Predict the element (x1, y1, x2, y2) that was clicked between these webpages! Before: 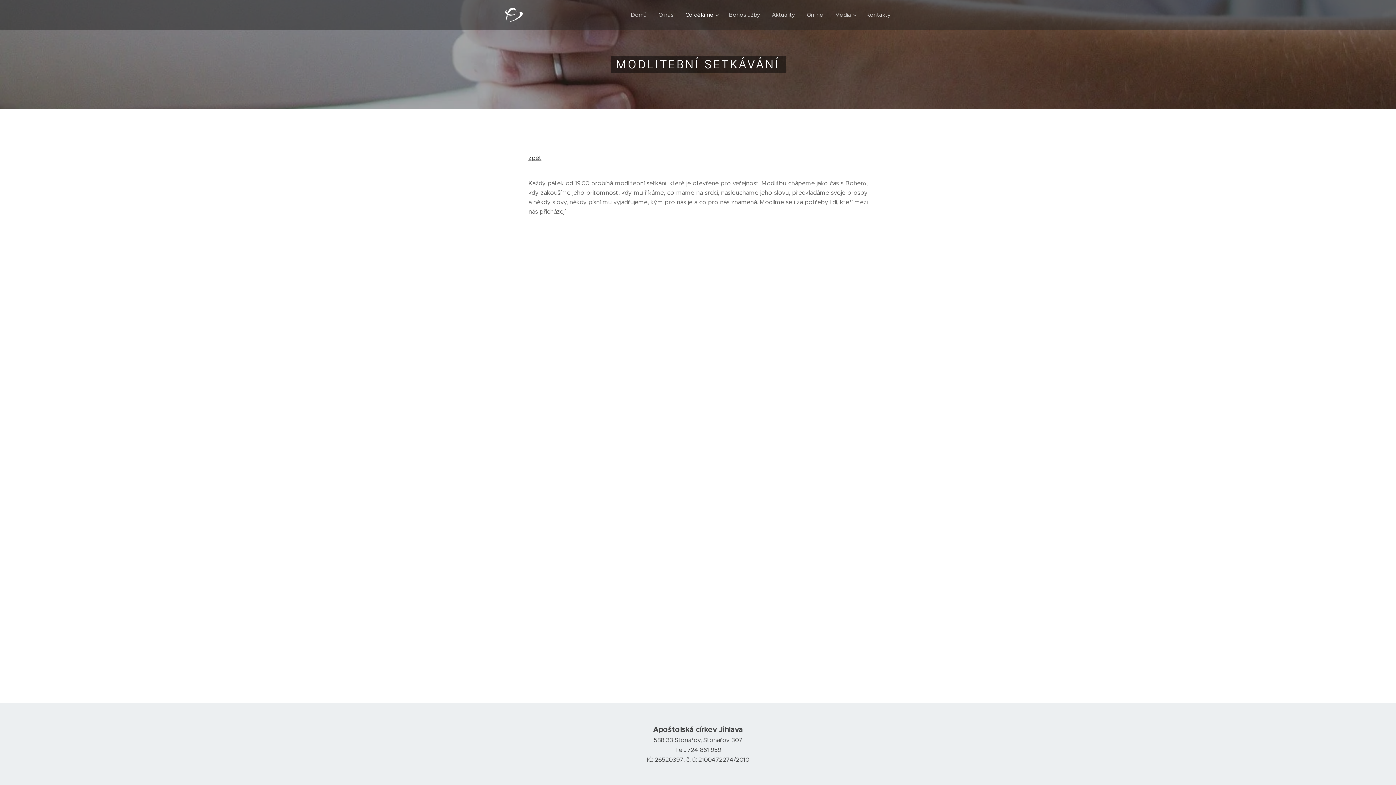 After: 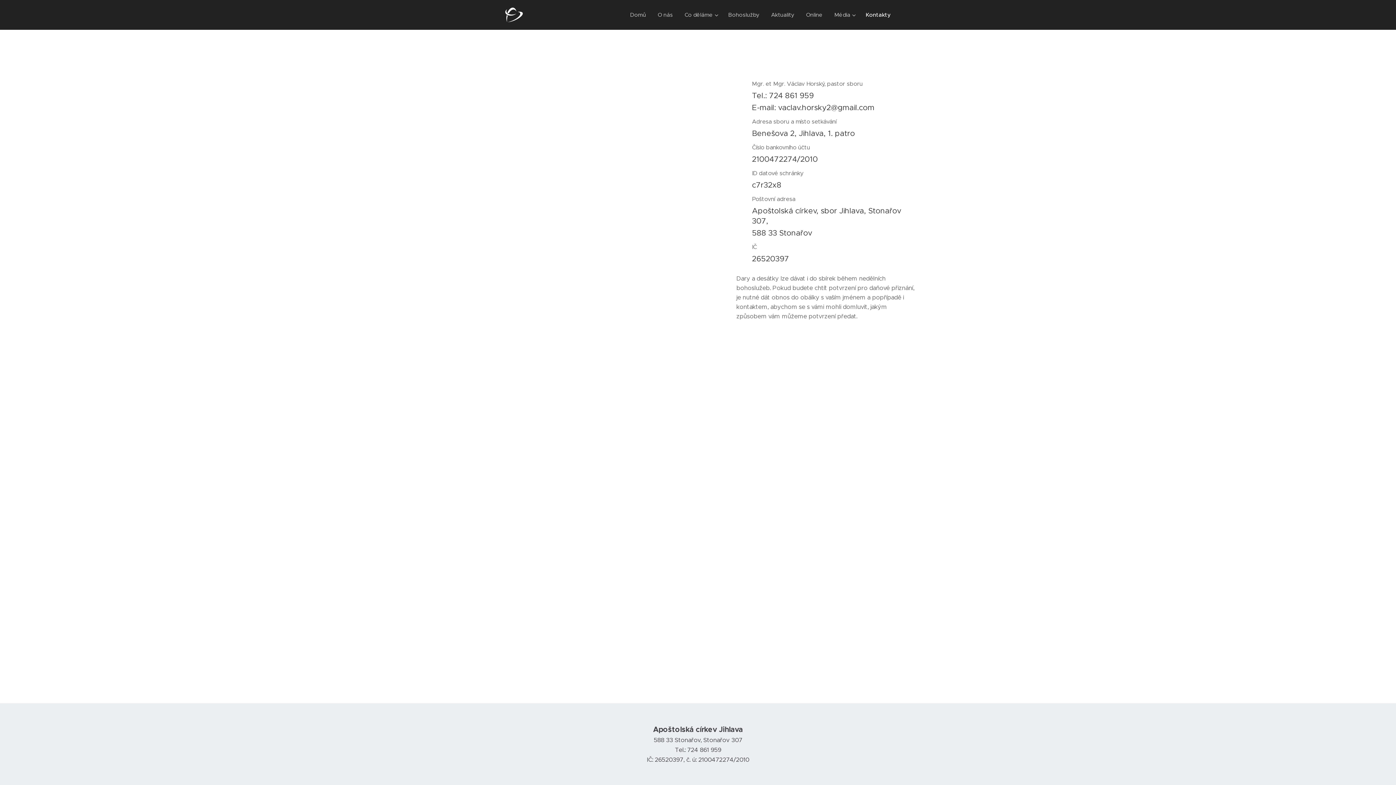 Action: bbox: (860, 5, 890, 24) label: Kontakty